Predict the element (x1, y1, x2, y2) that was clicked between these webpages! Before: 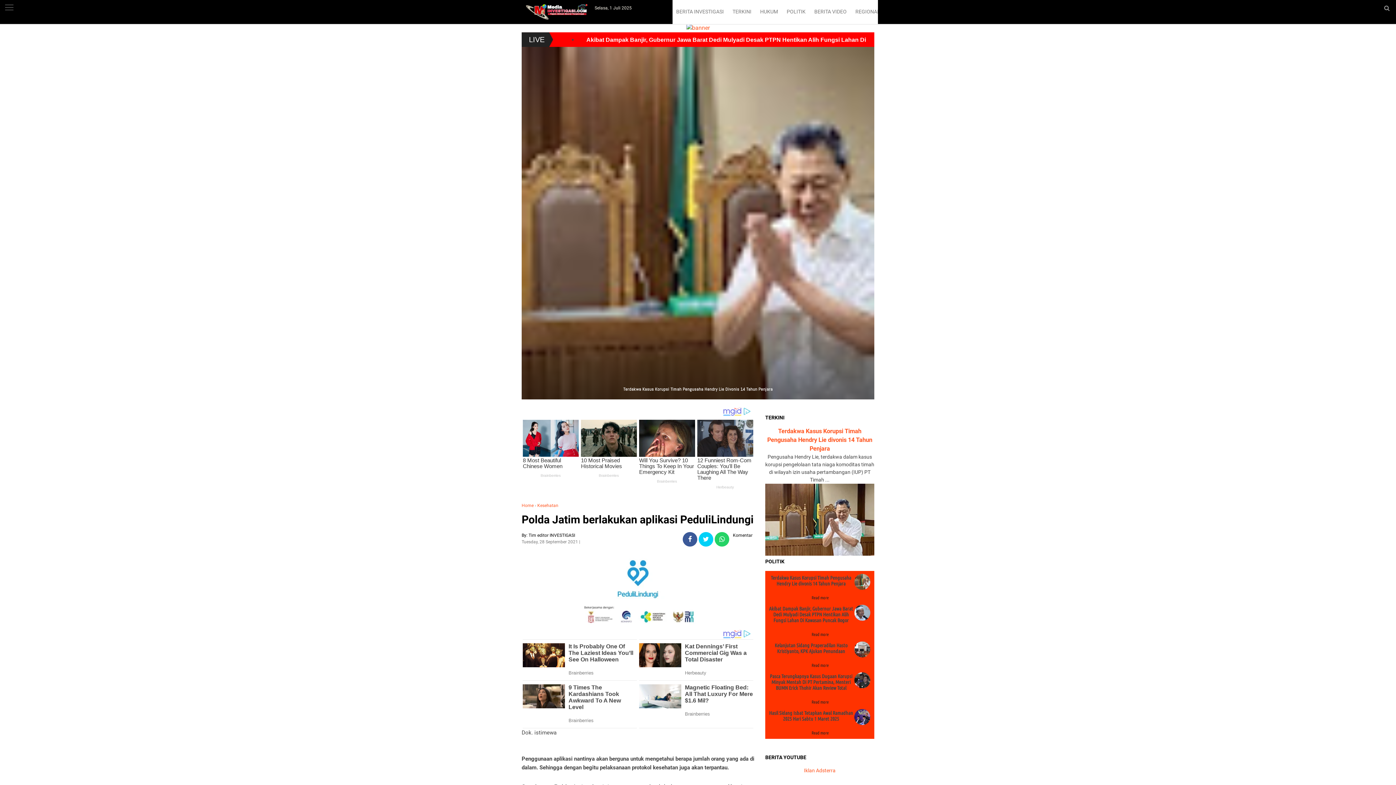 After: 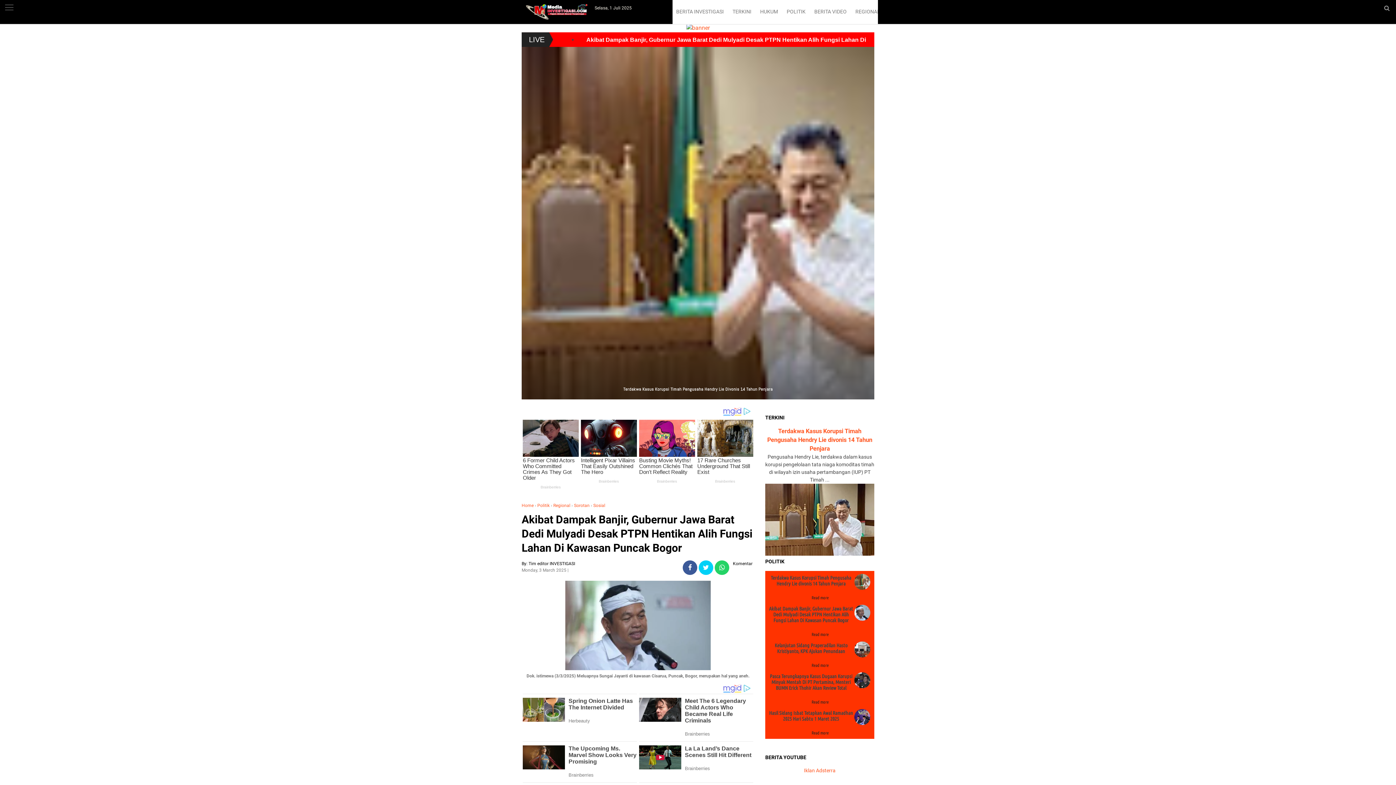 Action: label: Akibat Dampak Banjir, Gubernur Jawa Barat Dedi Mulyadi Desak PTPN Hentikan Alih Fungsi Lahan Di Kawasan Puncak Bogor bbox: (769, 606, 853, 623)